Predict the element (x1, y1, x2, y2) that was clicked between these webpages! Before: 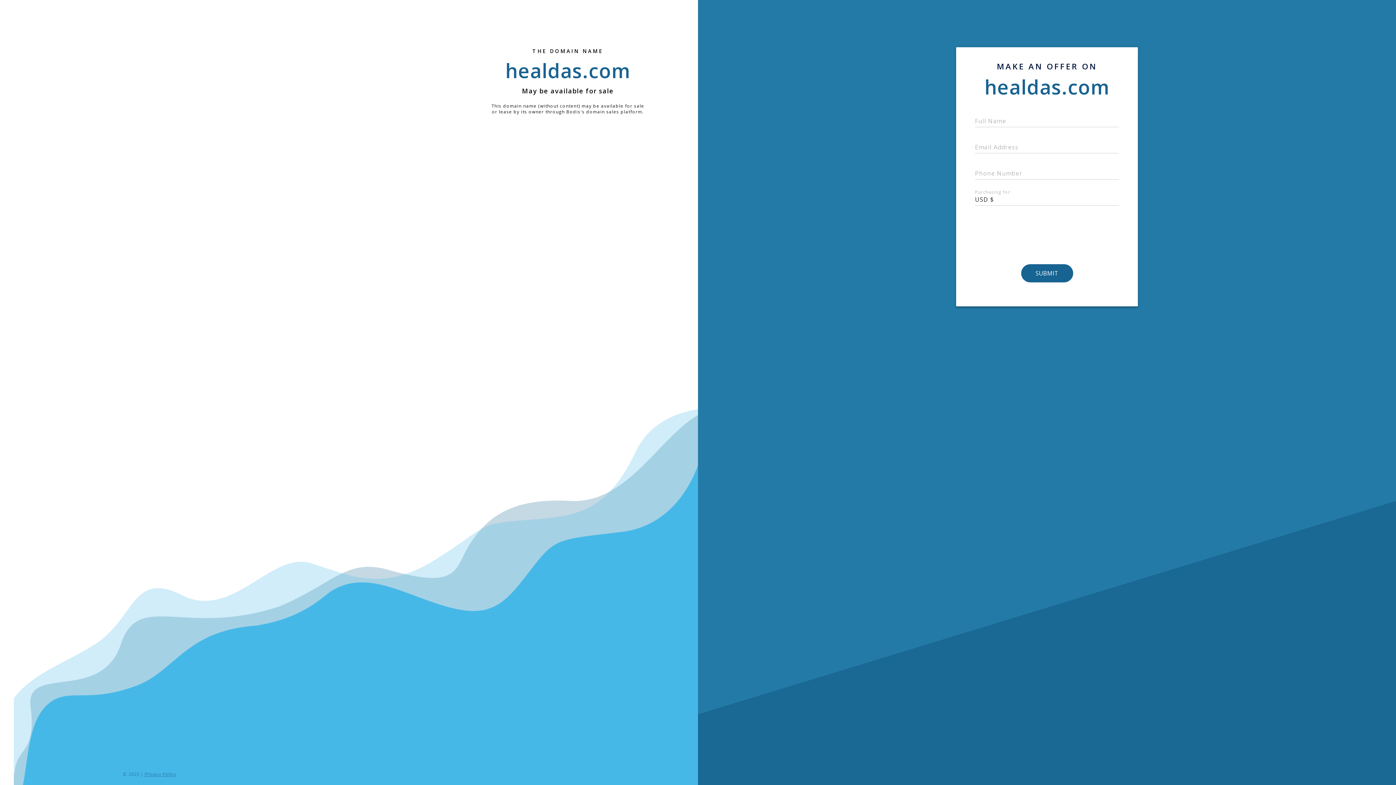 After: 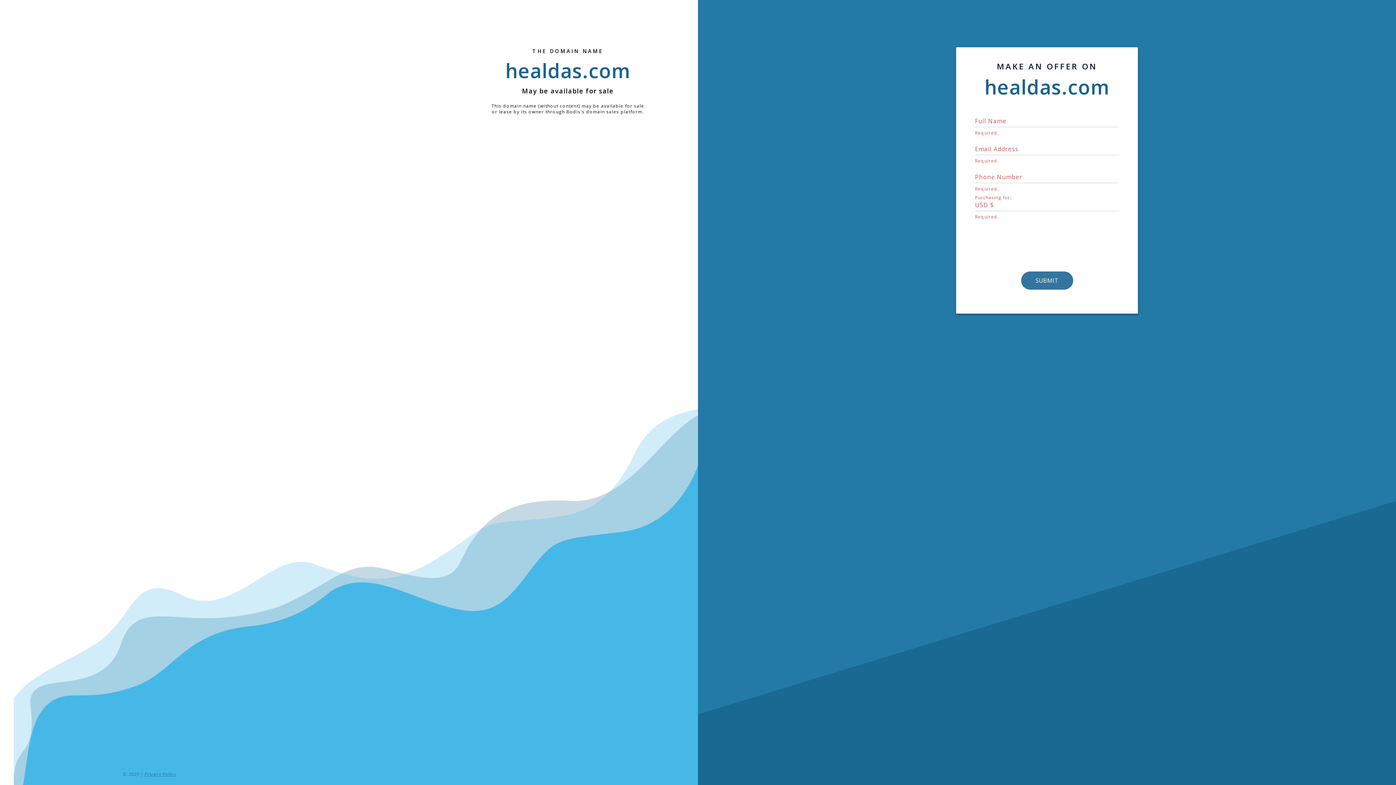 Action: bbox: (1021, 264, 1072, 282) label: SUBMIT